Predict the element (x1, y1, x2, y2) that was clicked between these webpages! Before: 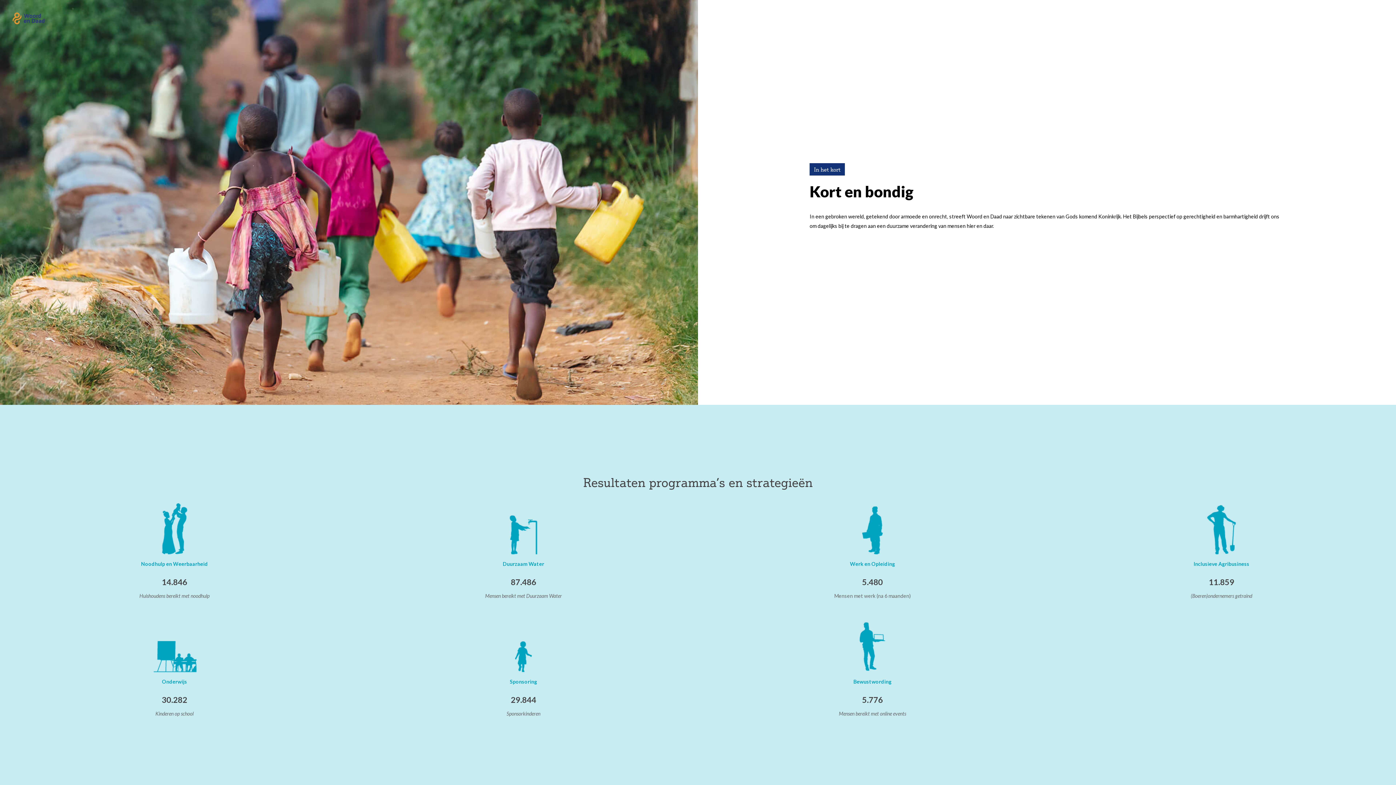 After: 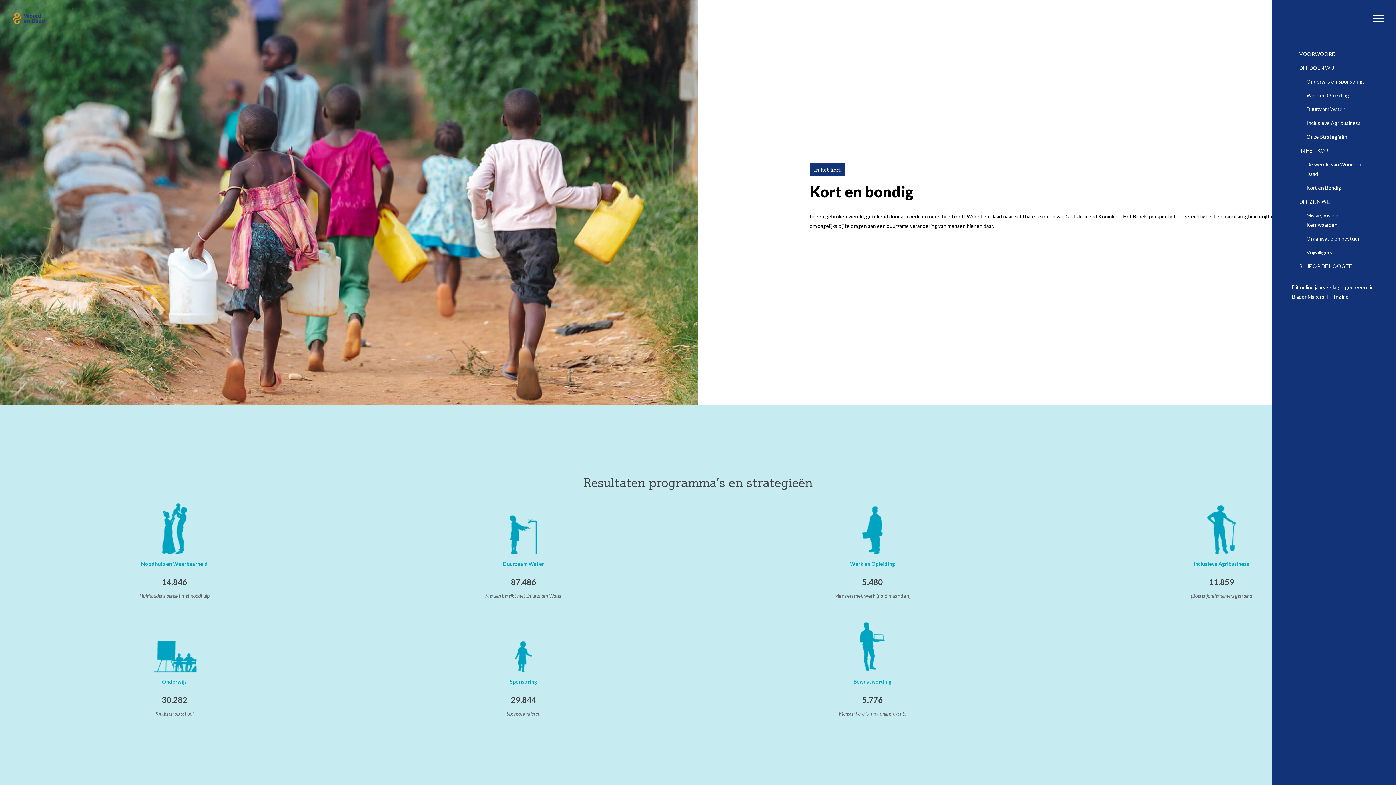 Action: label: Navigation Menu bbox: (1373, 14, 1386, 22)